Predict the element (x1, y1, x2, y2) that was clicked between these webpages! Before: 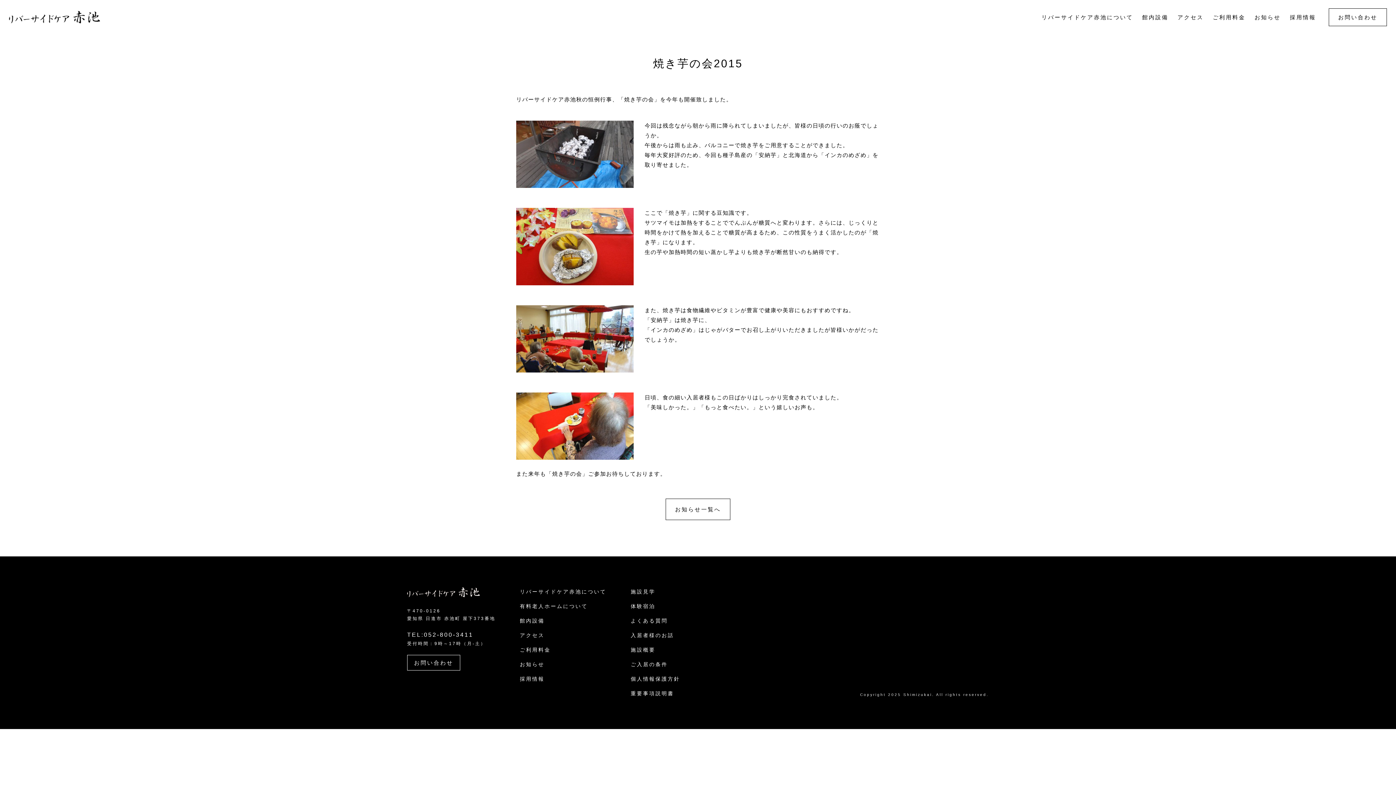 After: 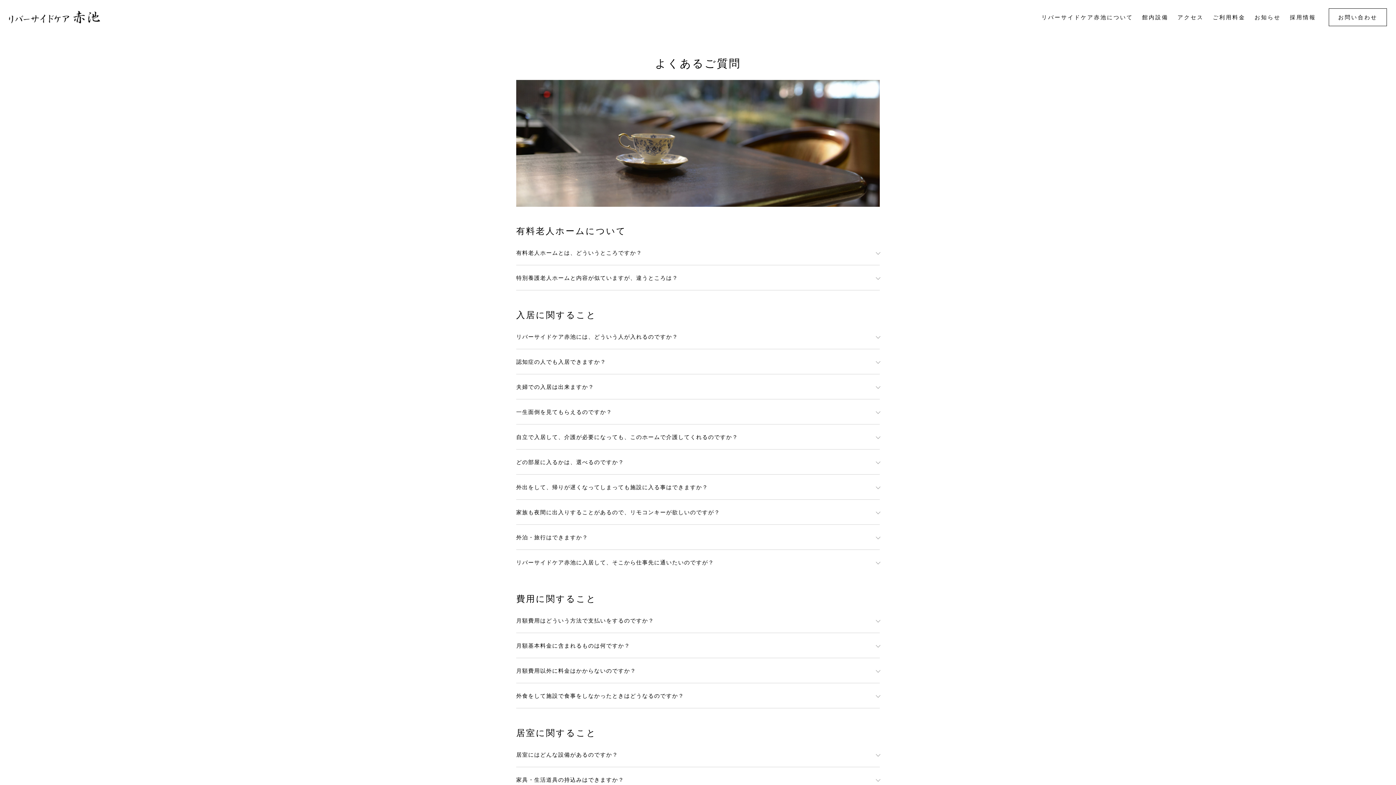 Action: label: よくある質問 bbox: (630, 618, 668, 623)